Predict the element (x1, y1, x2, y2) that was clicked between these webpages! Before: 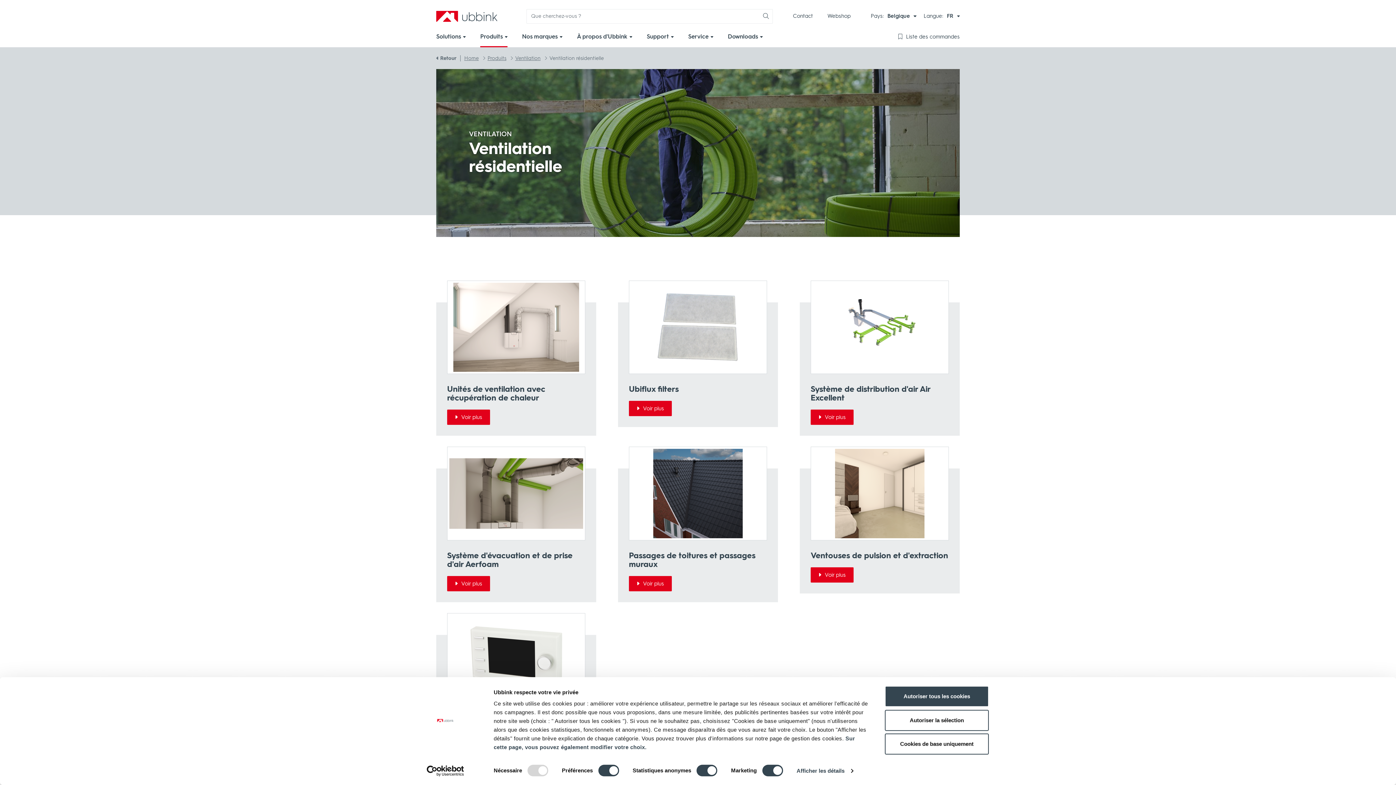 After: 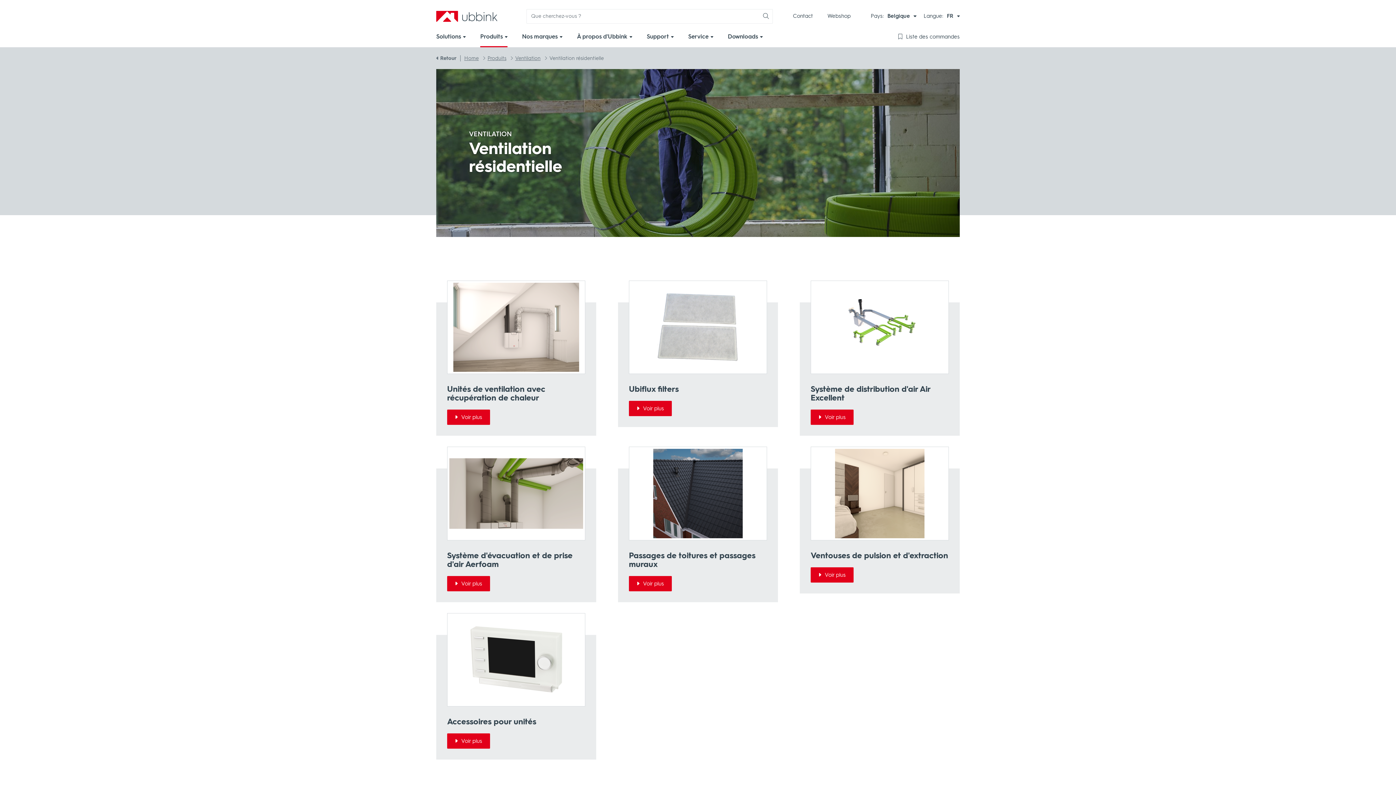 Action: bbox: (885, 710, 989, 731) label: Autoriser la sélection